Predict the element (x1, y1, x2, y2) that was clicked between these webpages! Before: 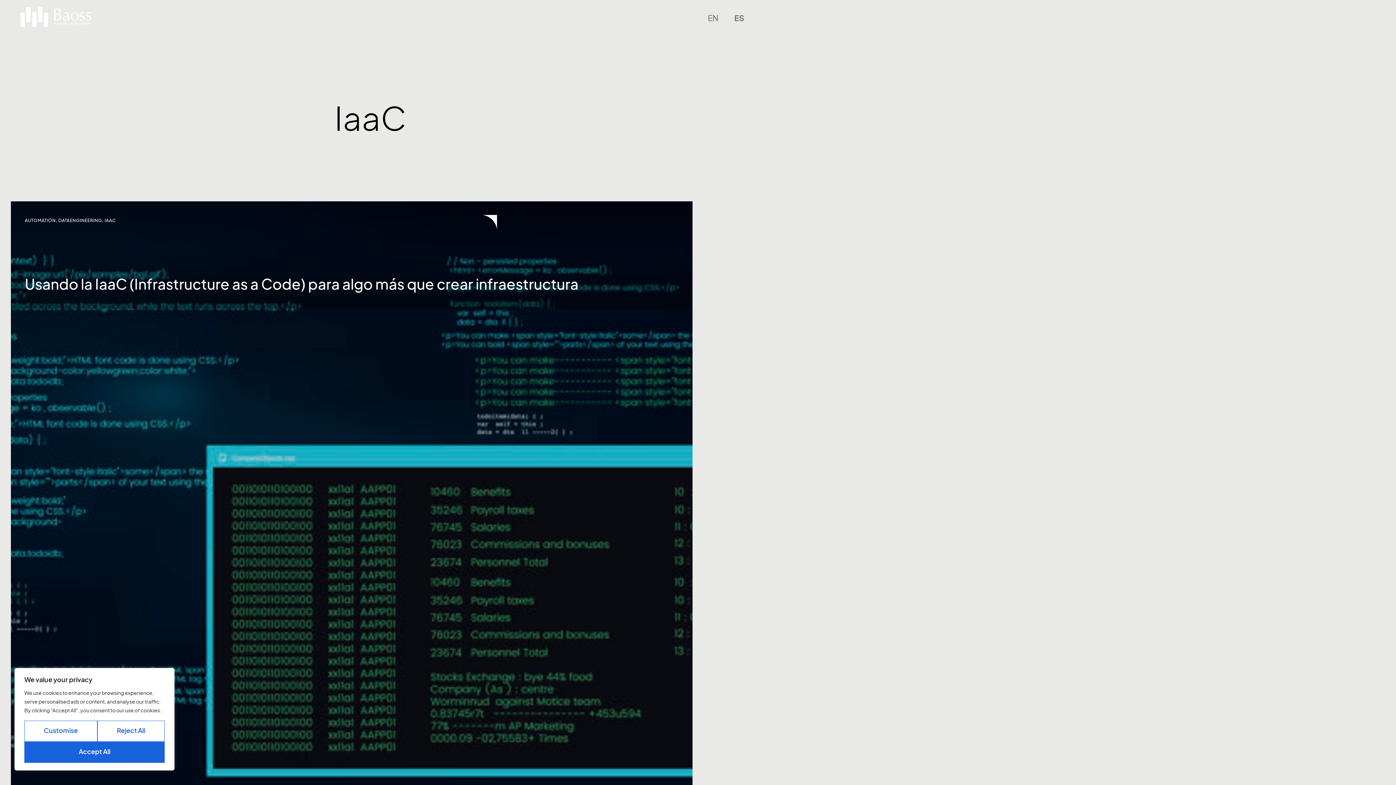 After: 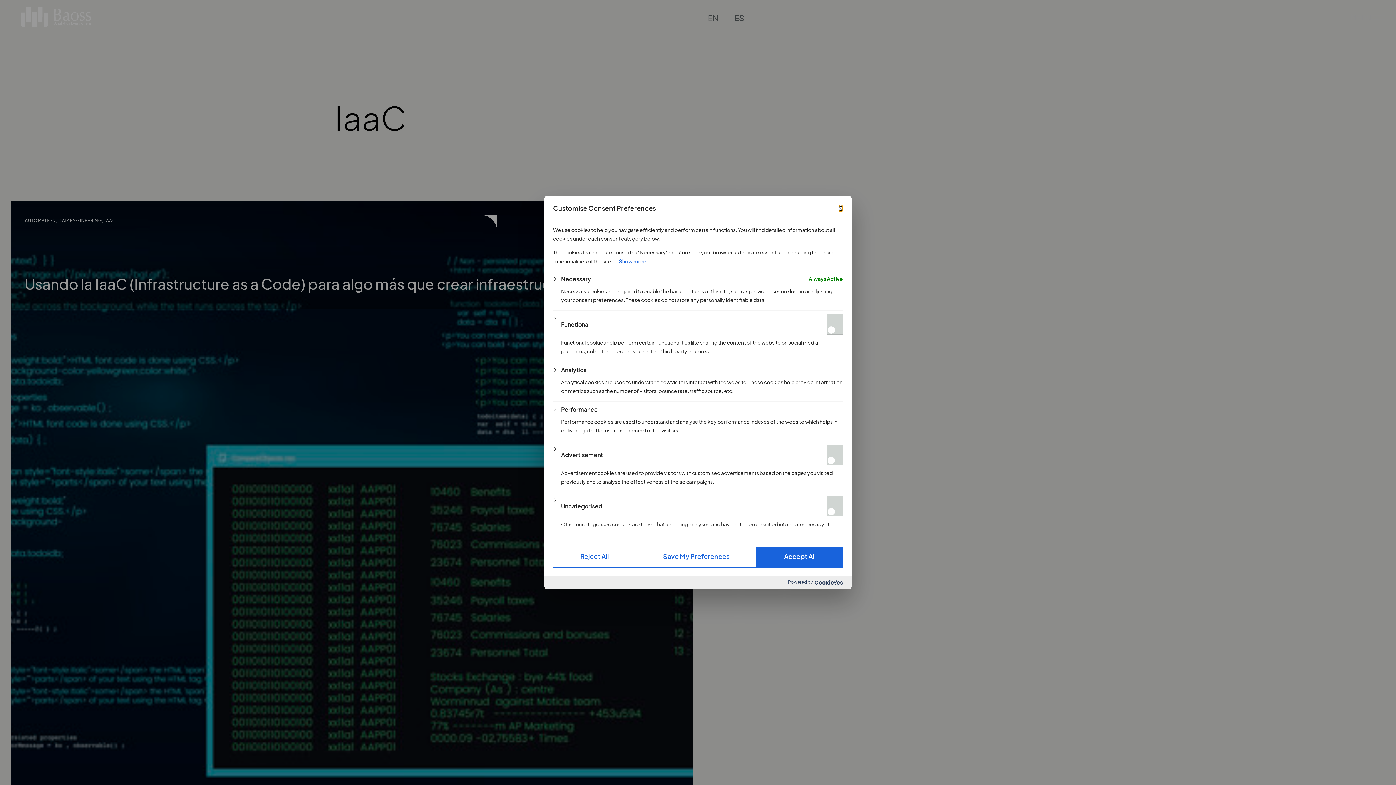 Action: bbox: (24, 721, 97, 742) label: Customise